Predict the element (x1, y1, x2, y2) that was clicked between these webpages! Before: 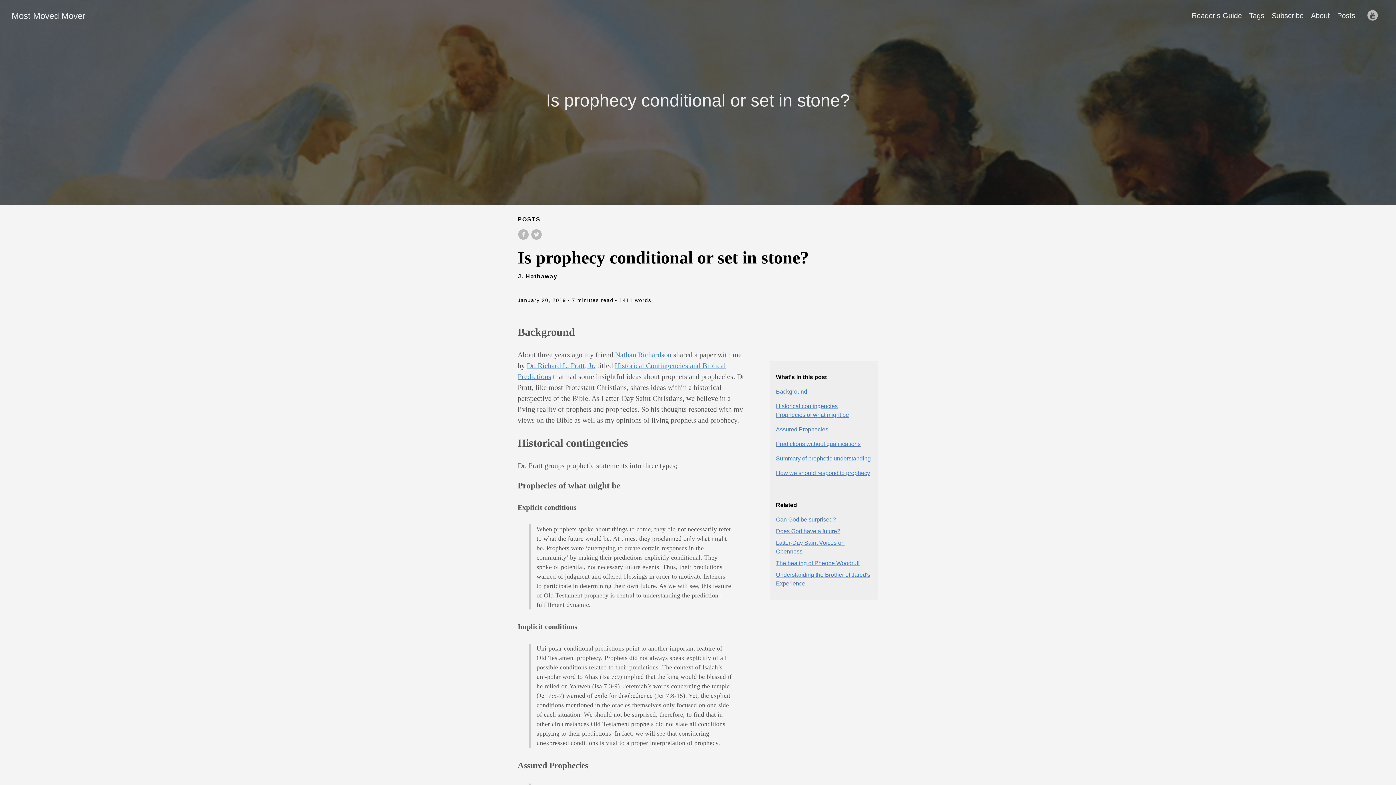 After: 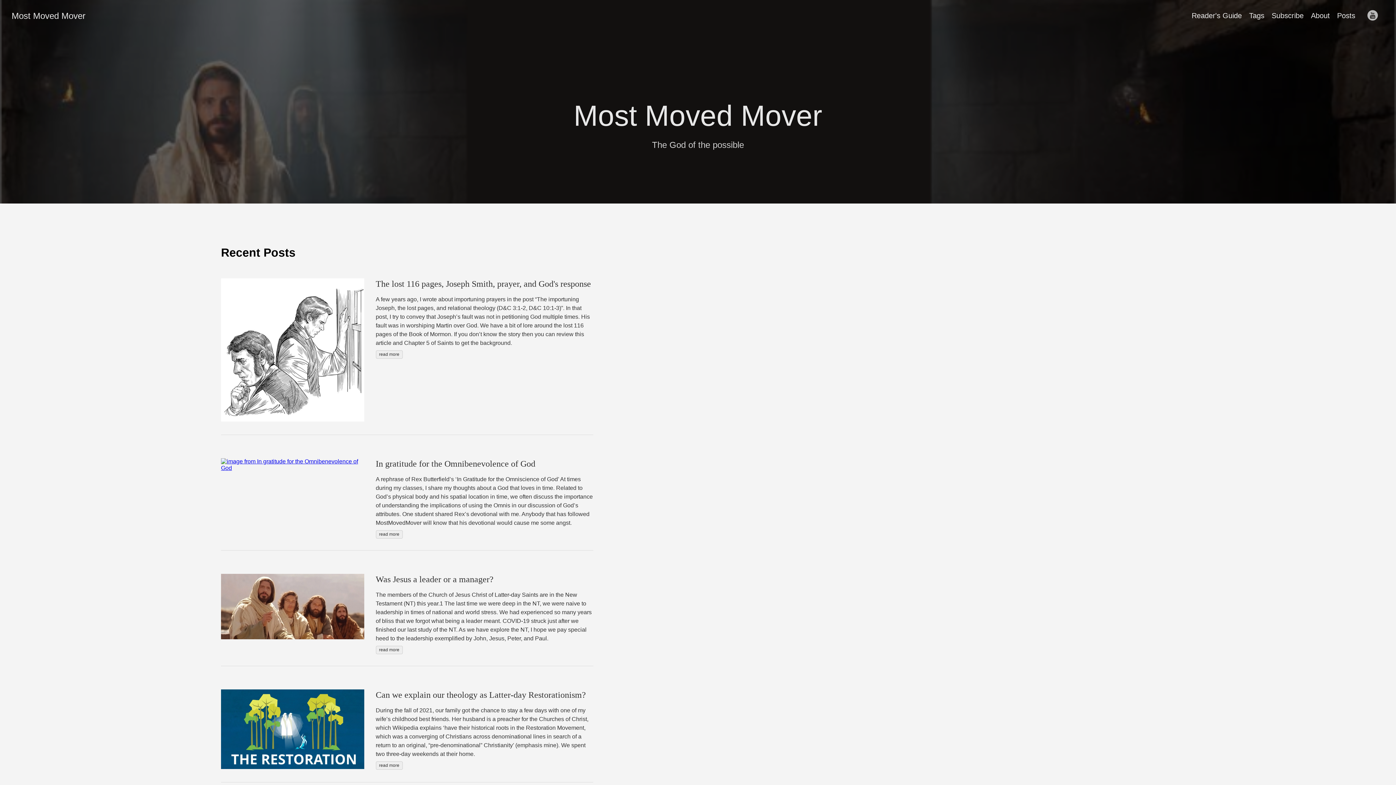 Action: bbox: (11, 10, 85, 20) label: Most Moved Mover